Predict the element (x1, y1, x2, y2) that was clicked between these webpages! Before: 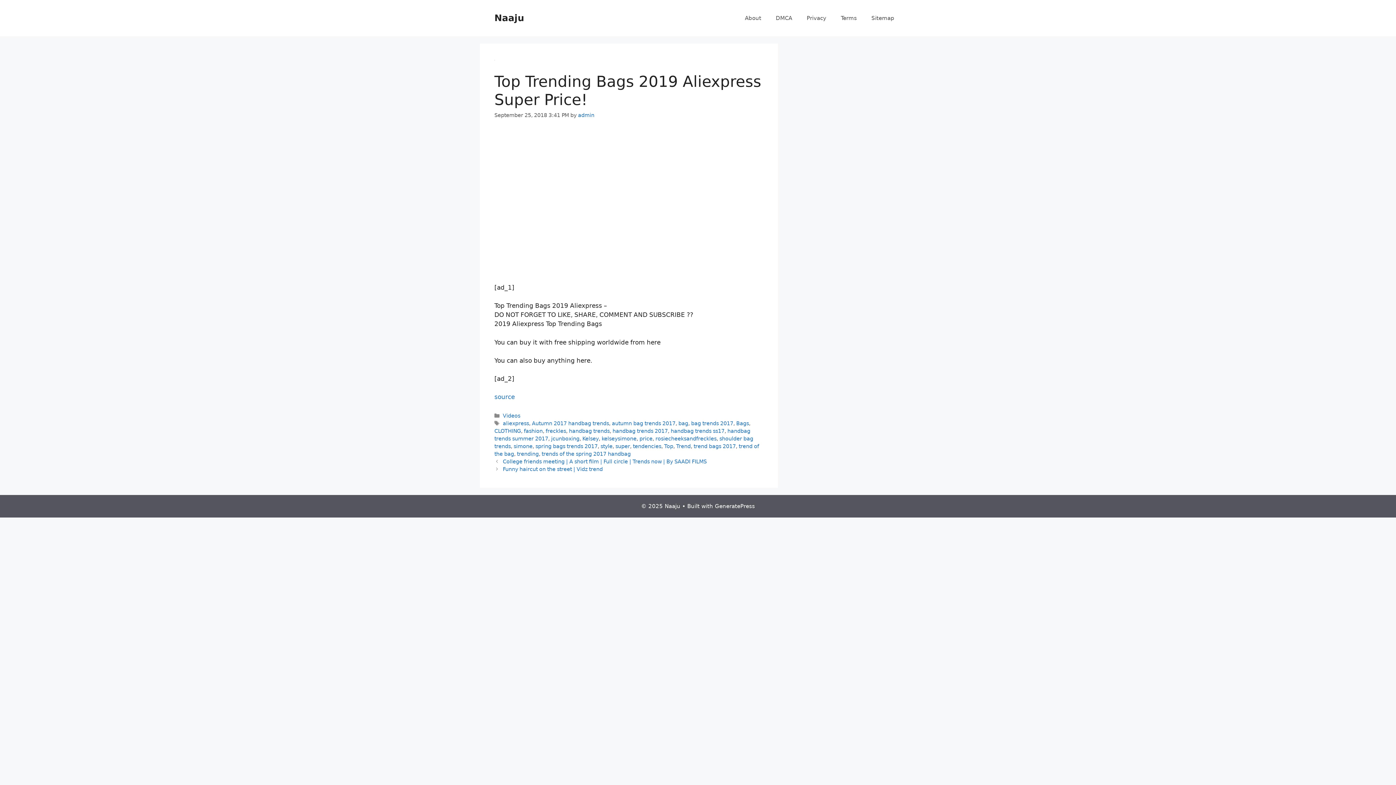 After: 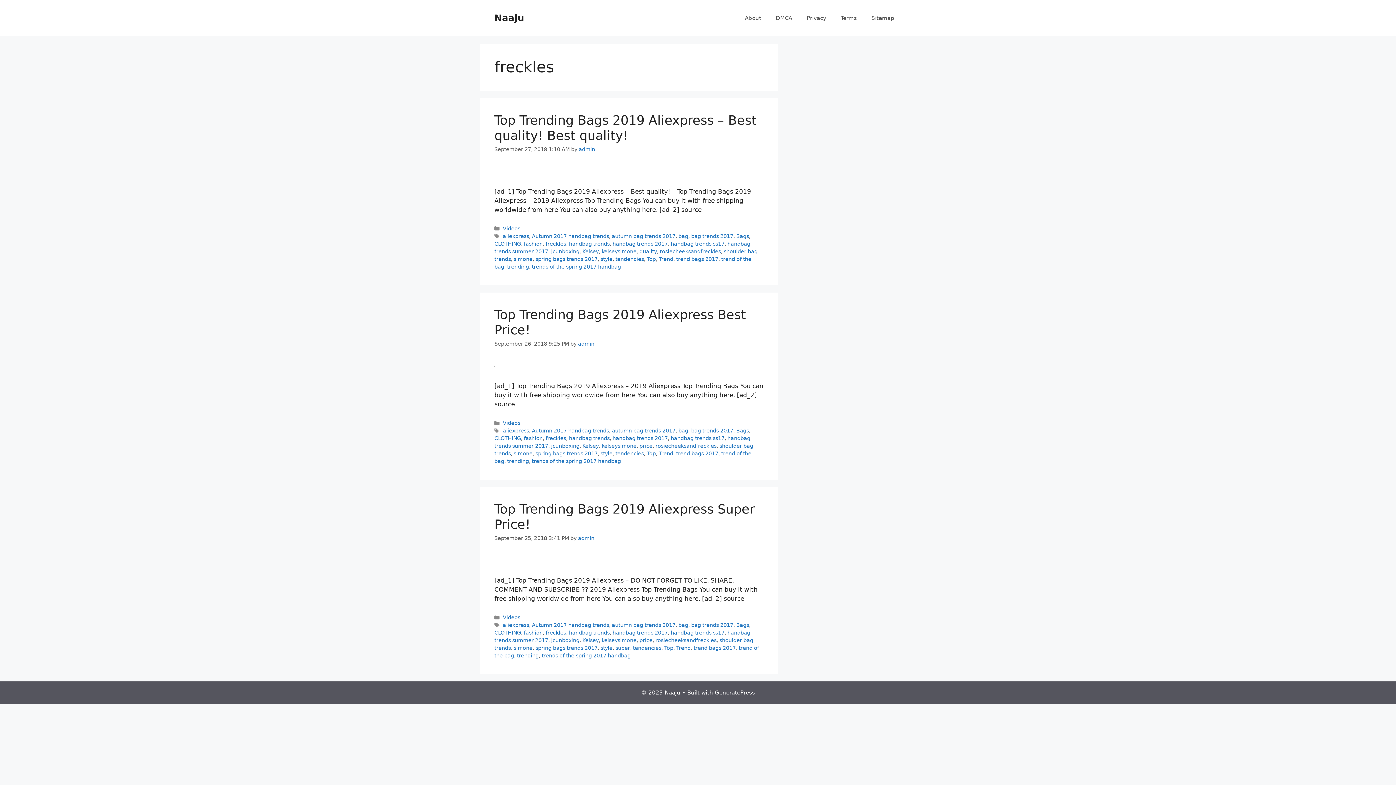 Action: label: freckles bbox: (545, 428, 566, 434)